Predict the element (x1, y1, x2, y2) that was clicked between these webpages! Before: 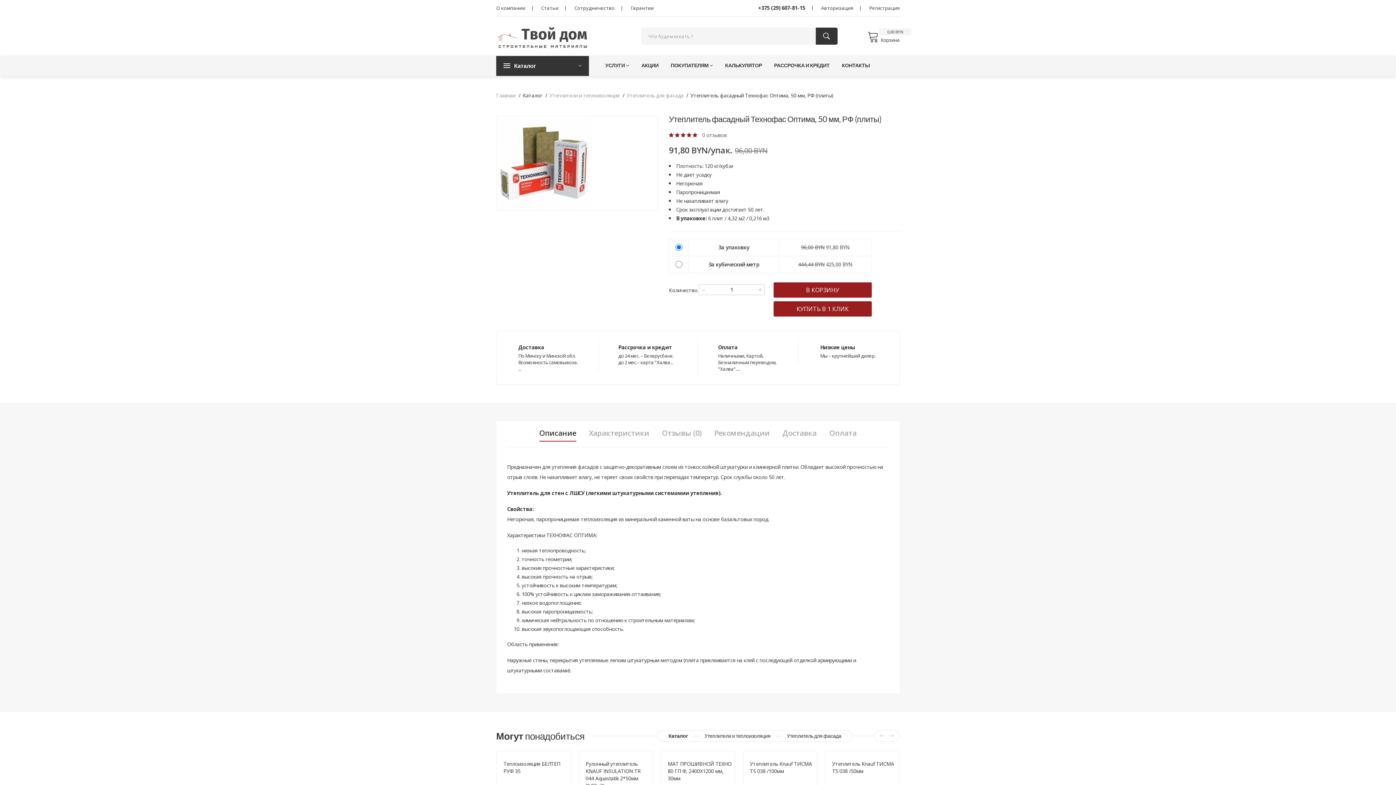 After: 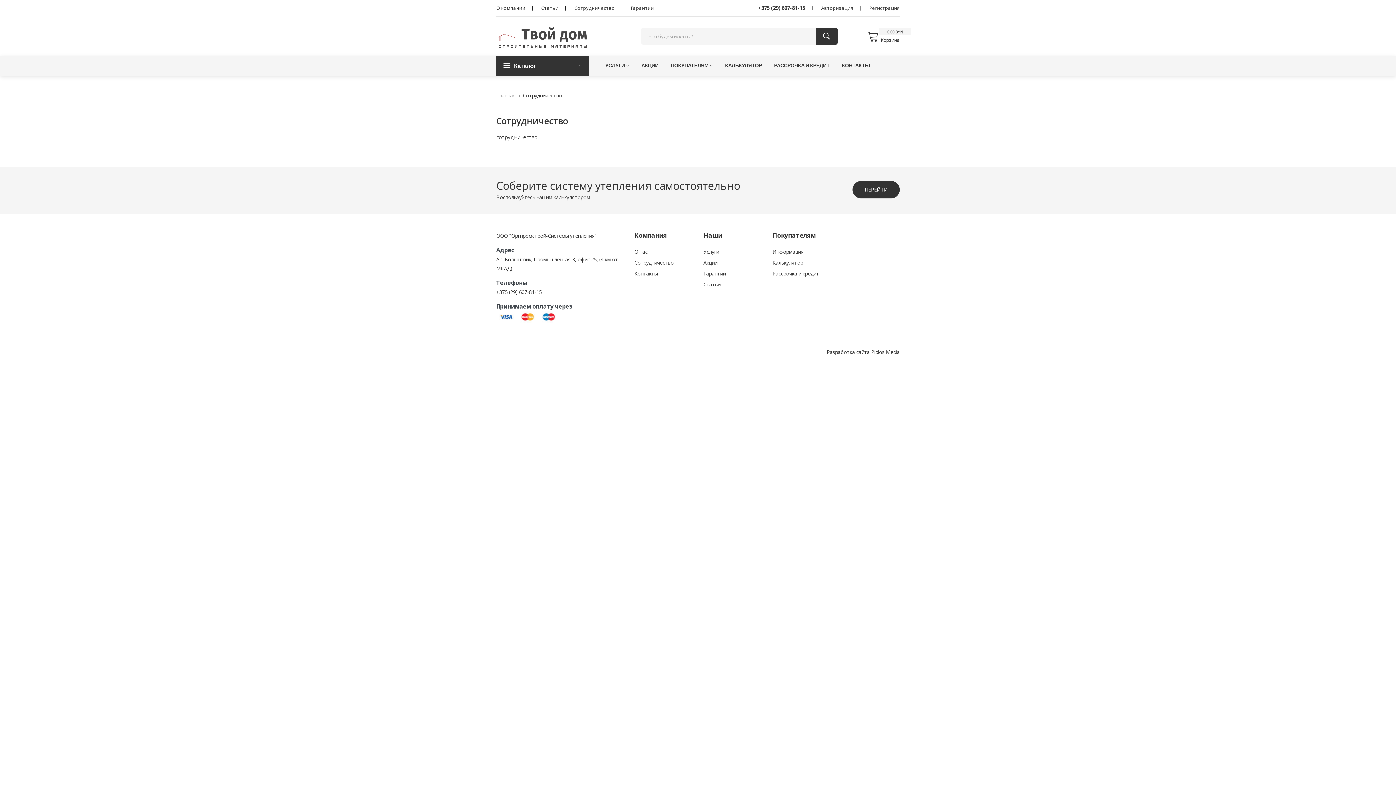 Action: bbox: (574, 0, 615, 16) label: Сотрудничество